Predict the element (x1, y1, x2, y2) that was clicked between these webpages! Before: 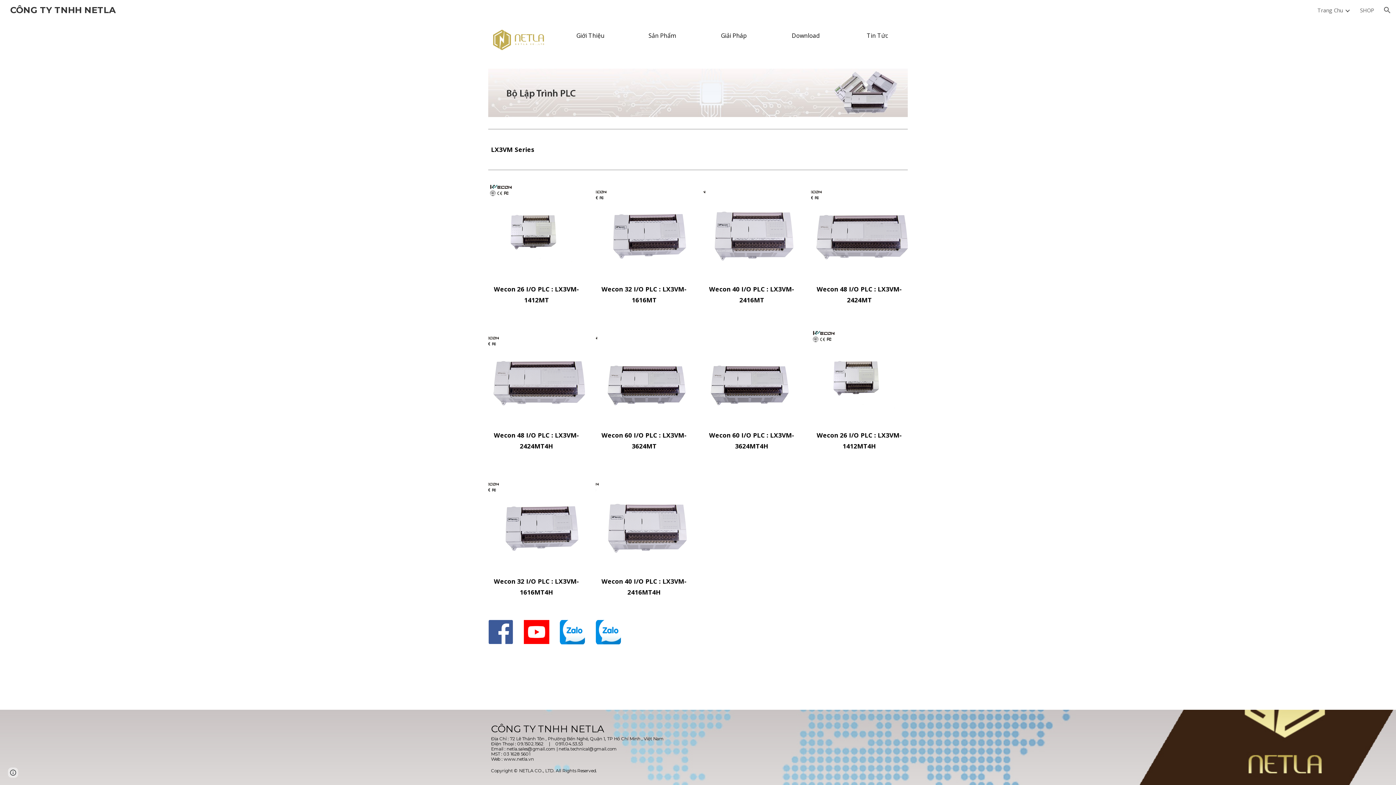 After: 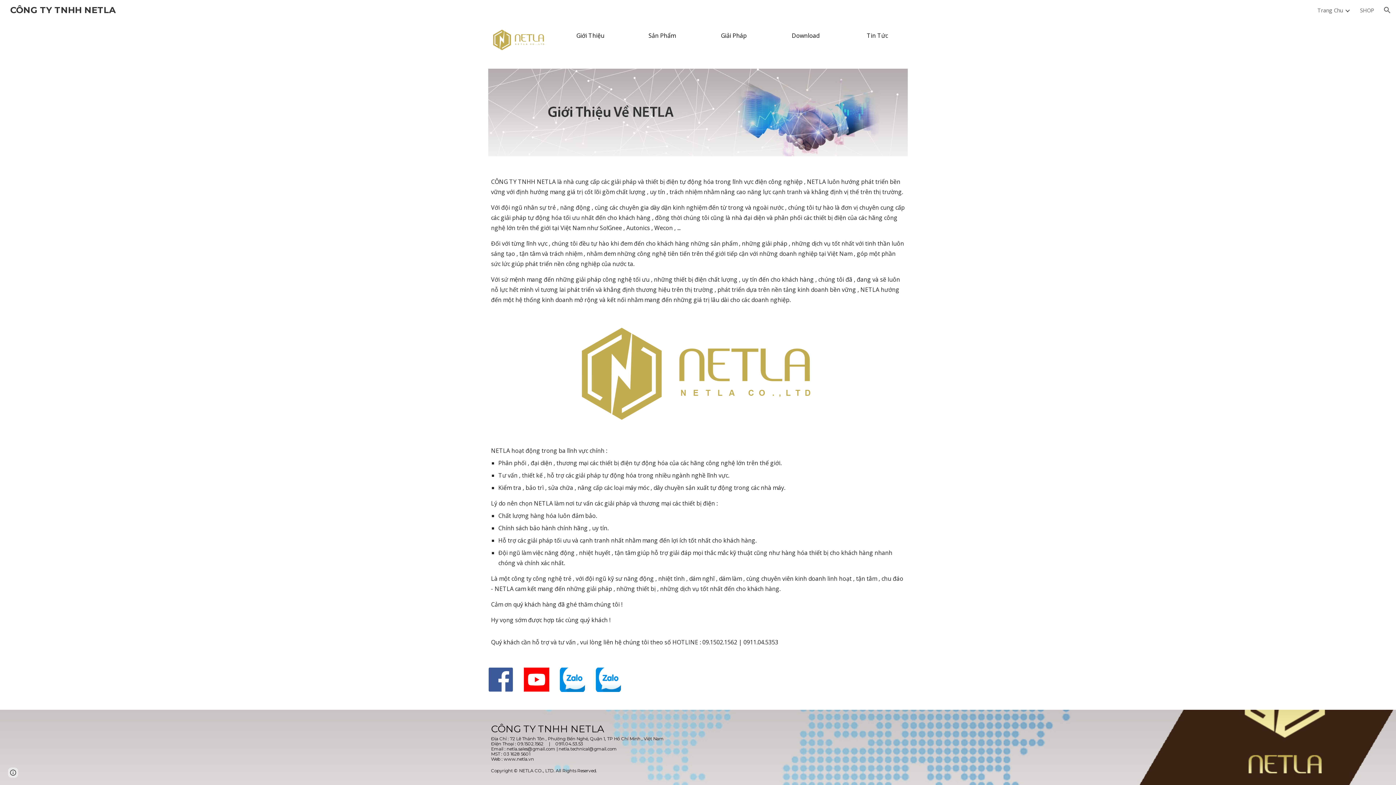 Action: bbox: (560, 25, 621, 45) label: Giới Thiệu